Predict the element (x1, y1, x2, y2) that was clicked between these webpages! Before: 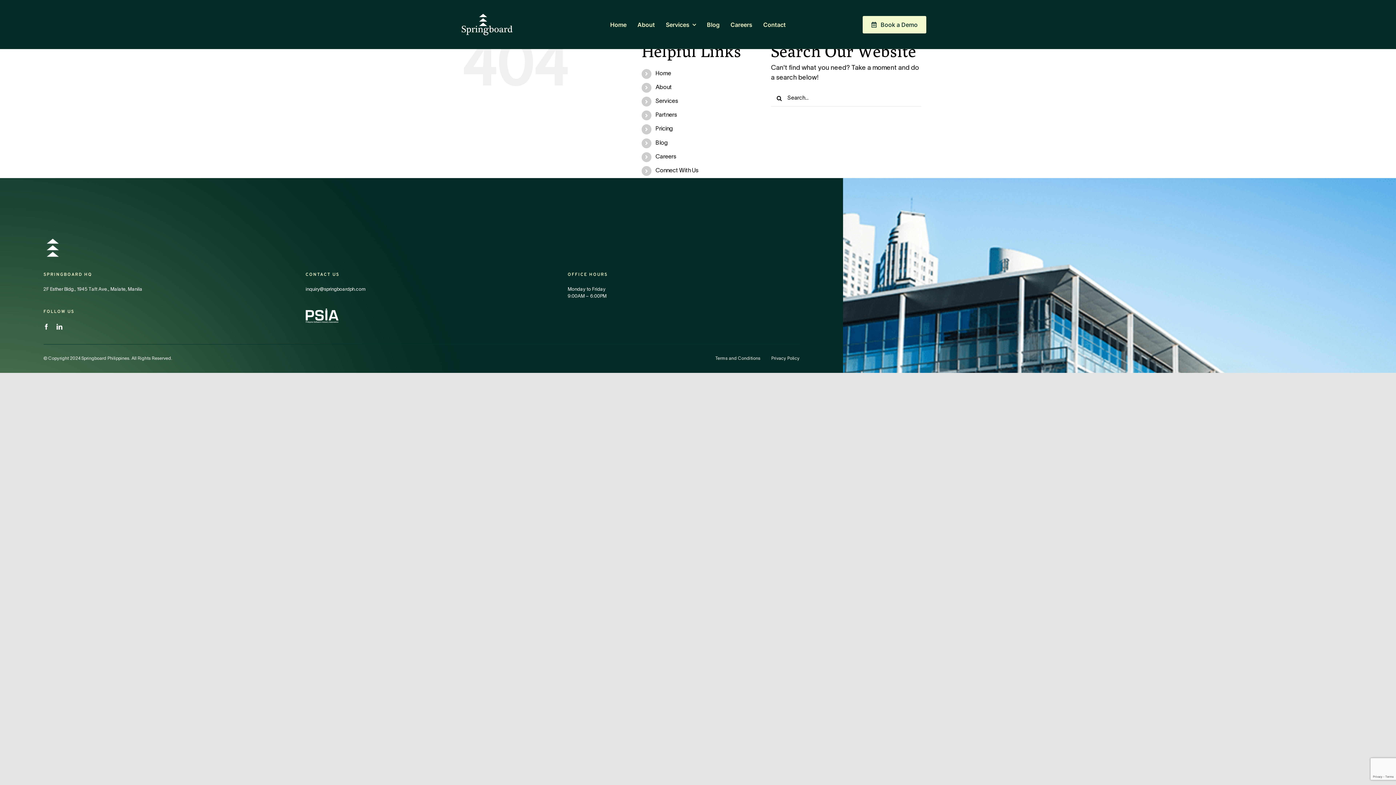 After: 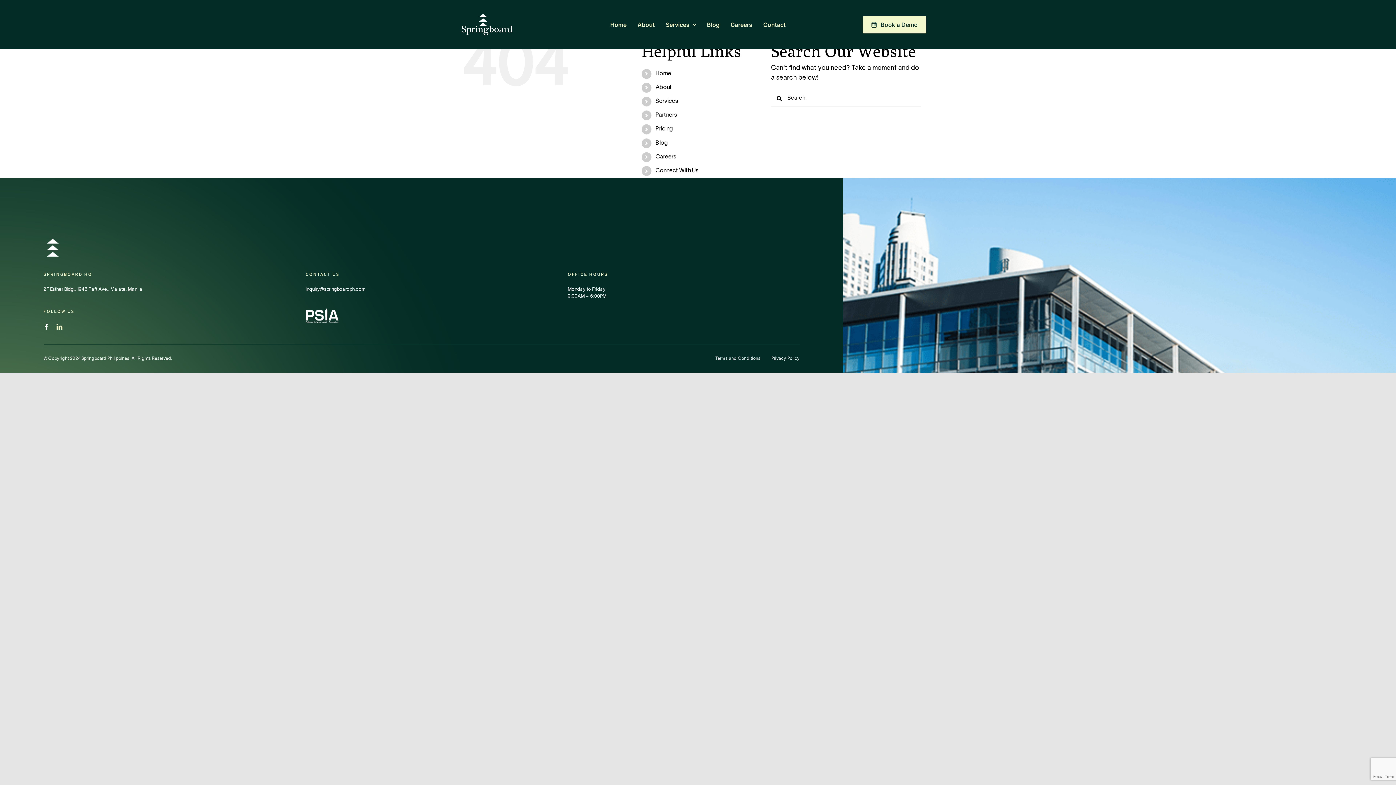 Action: label: linkedin bbox: (56, 324, 62, 329)